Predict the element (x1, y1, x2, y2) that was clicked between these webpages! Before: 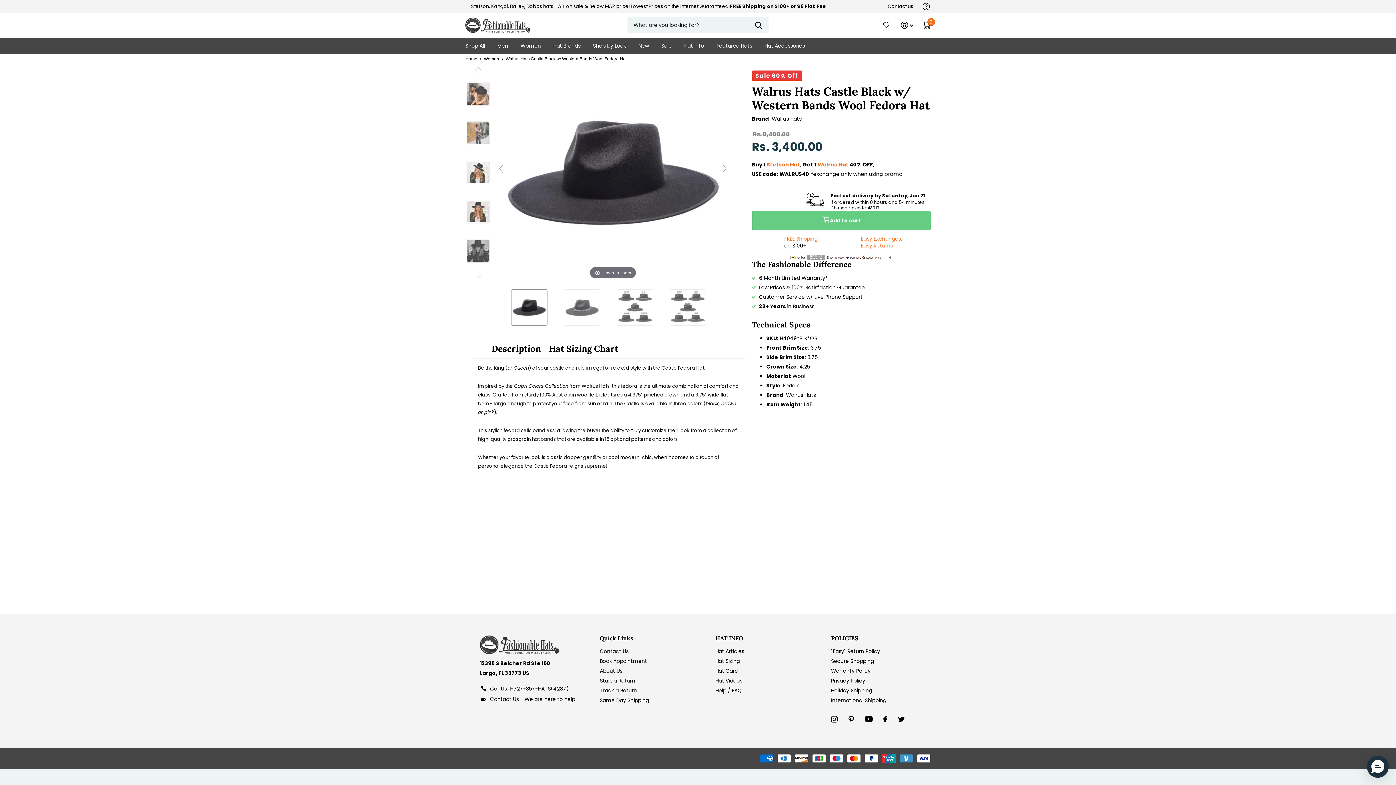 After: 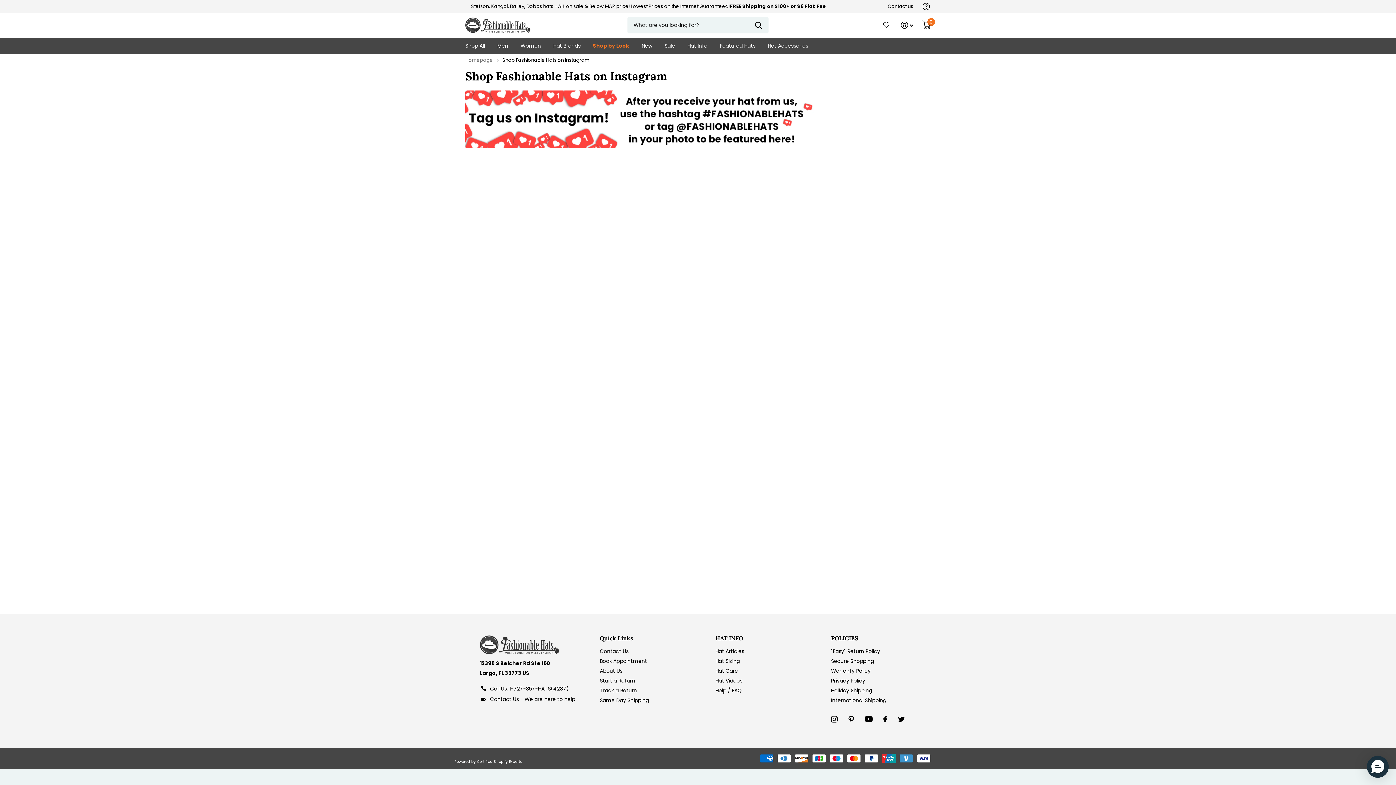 Action: label: Shop by Look bbox: (593, 37, 626, 53)